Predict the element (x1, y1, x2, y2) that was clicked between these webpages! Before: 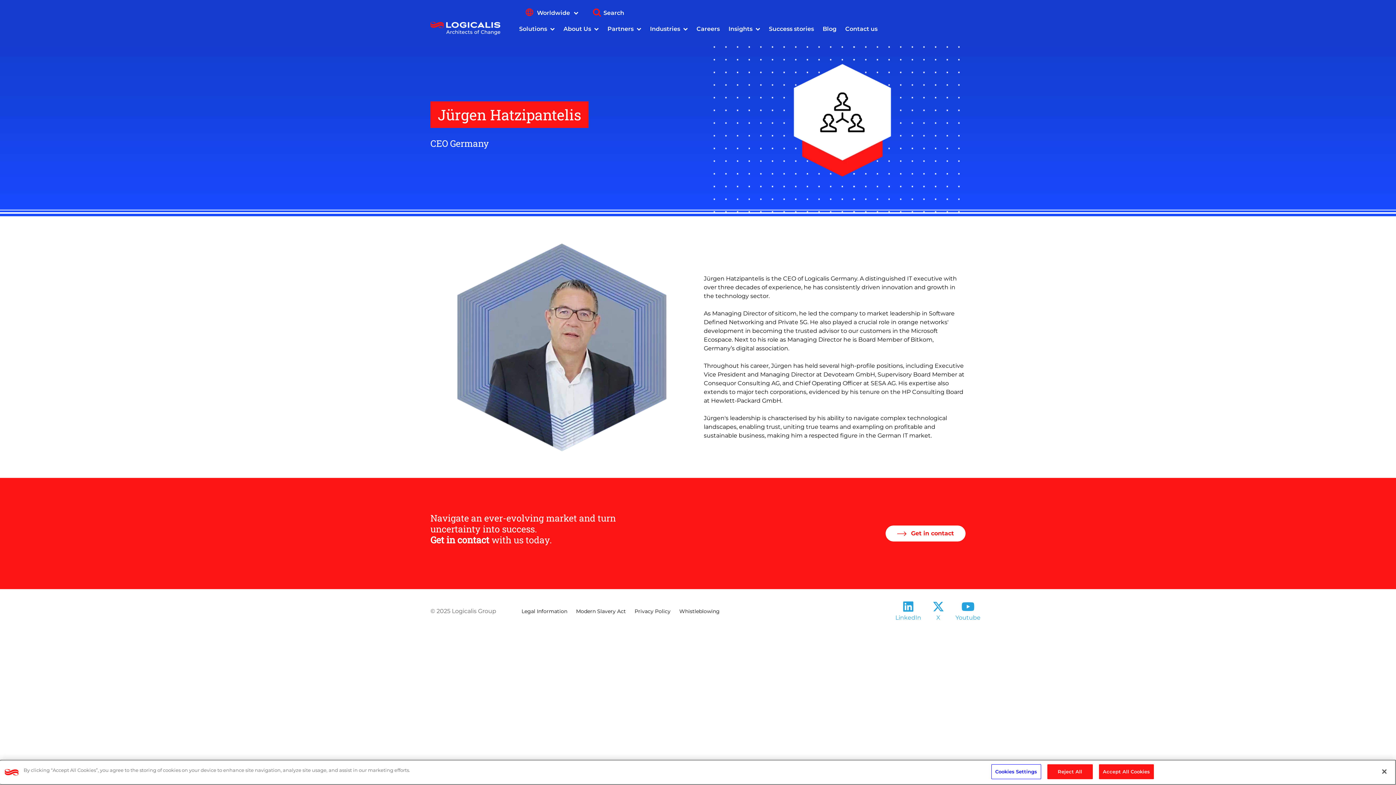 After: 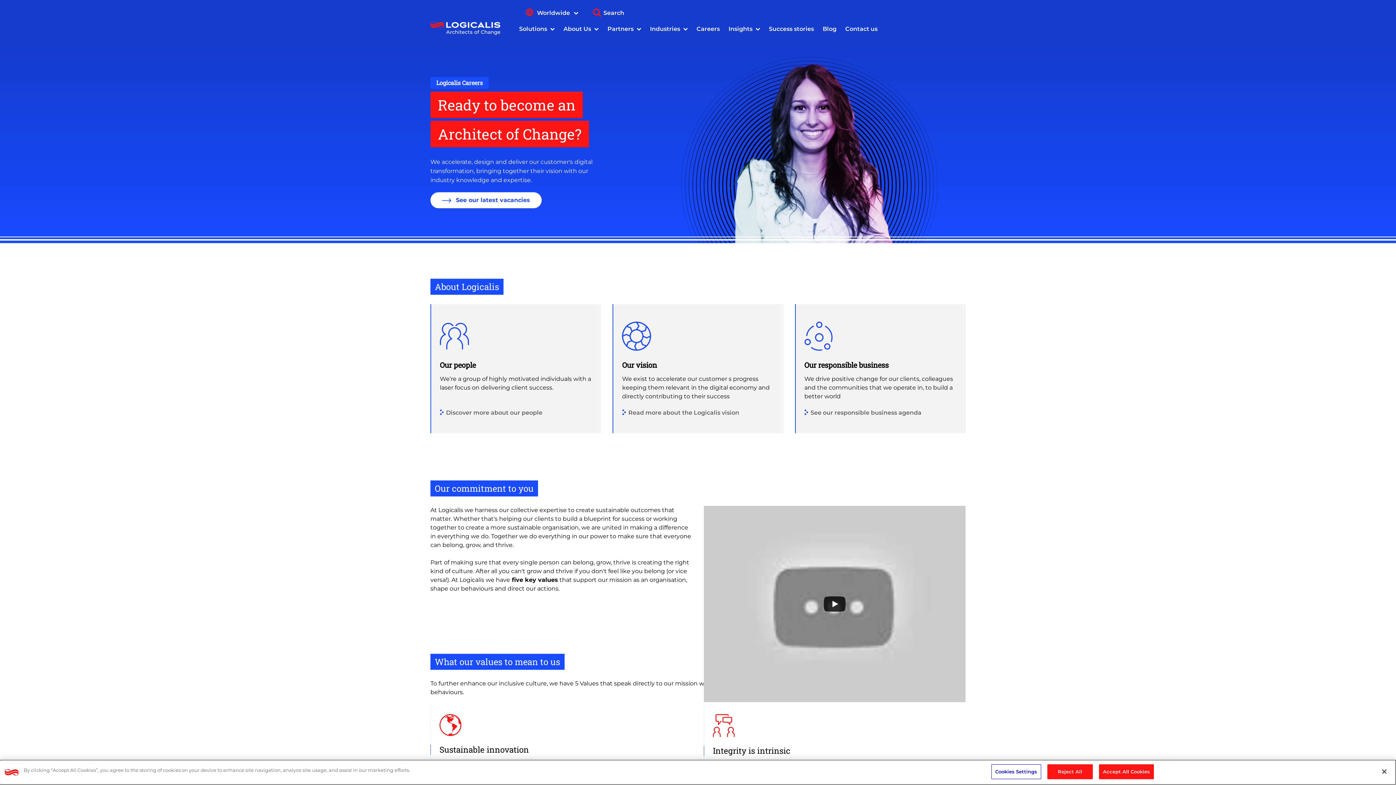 Action: bbox: (696, 20, 720, 37) label: Careers